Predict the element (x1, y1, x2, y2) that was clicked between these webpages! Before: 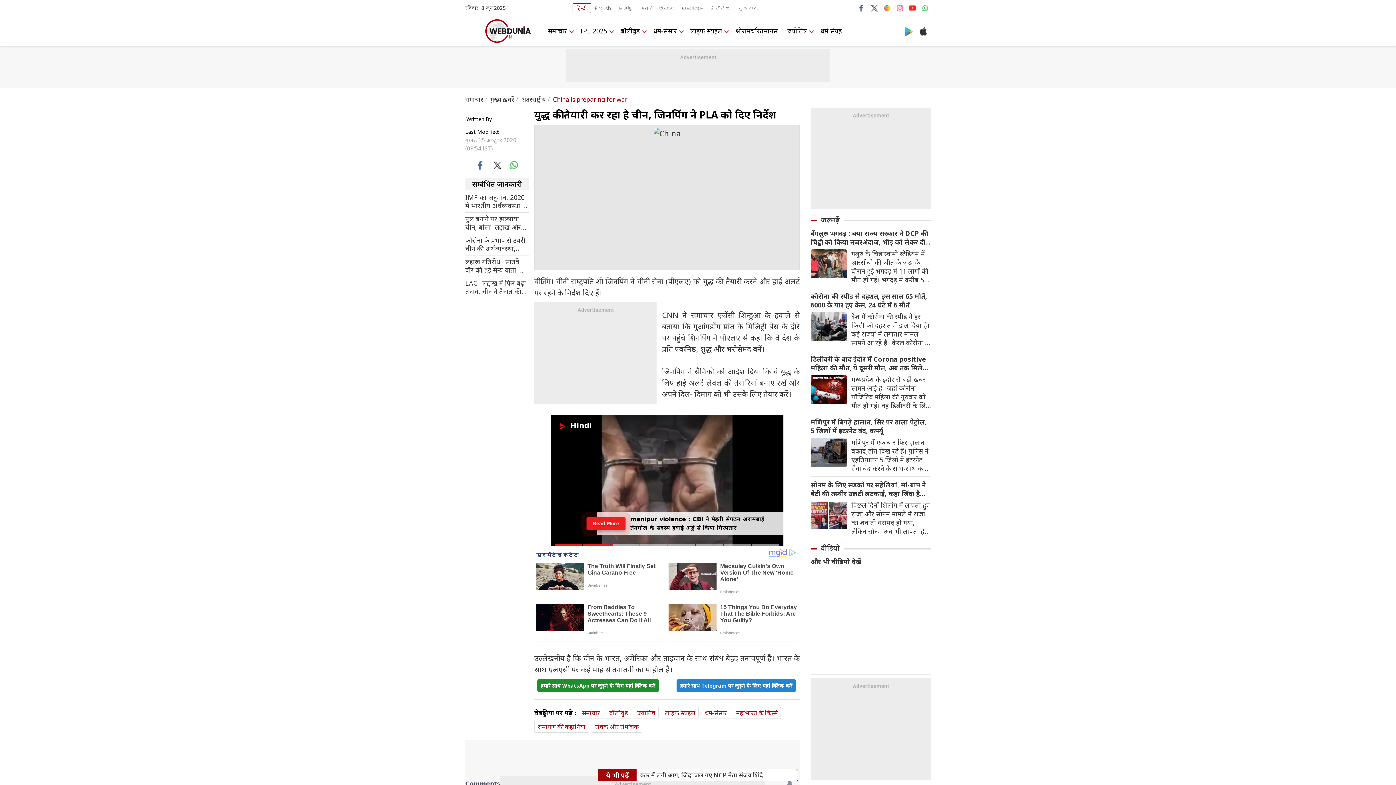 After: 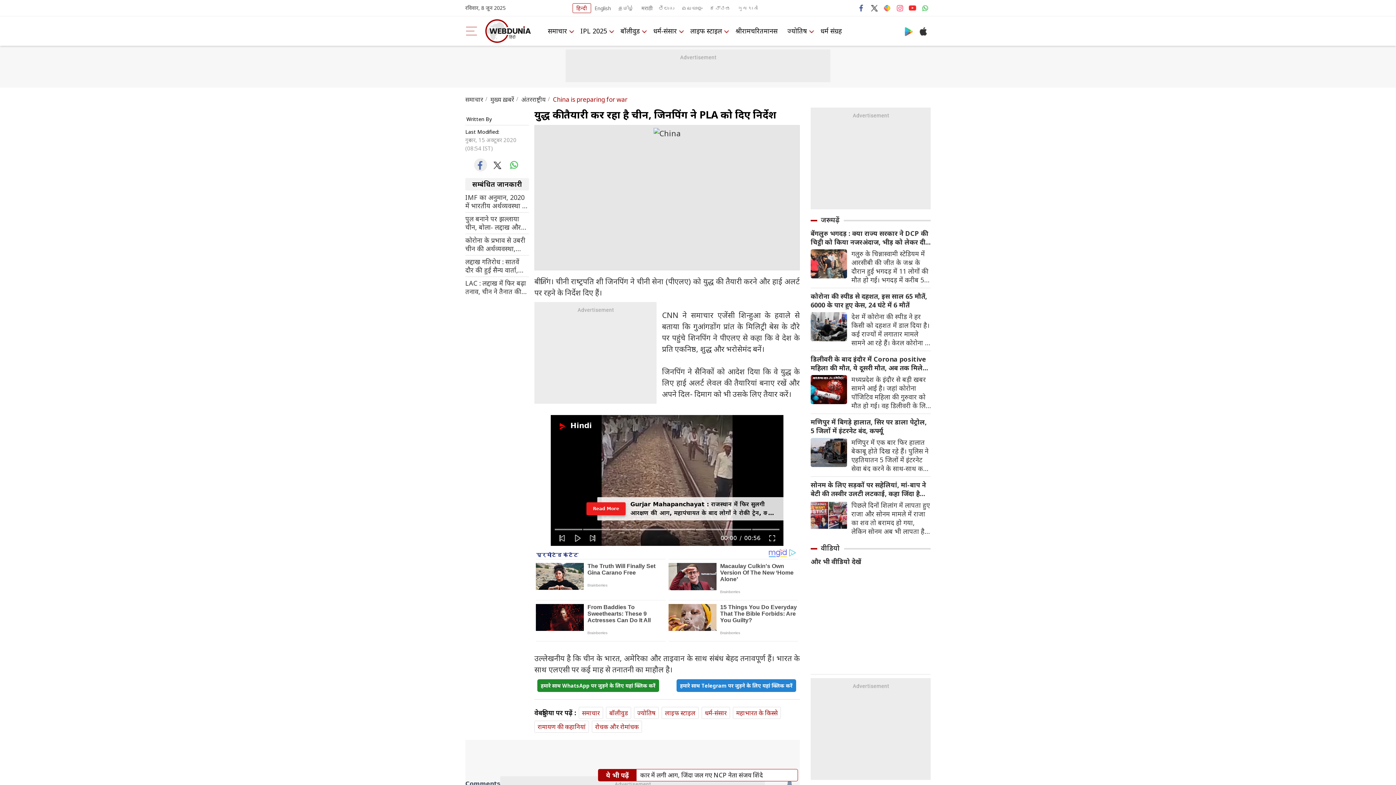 Action: bbox: (474, 158, 487, 171) label: facebook